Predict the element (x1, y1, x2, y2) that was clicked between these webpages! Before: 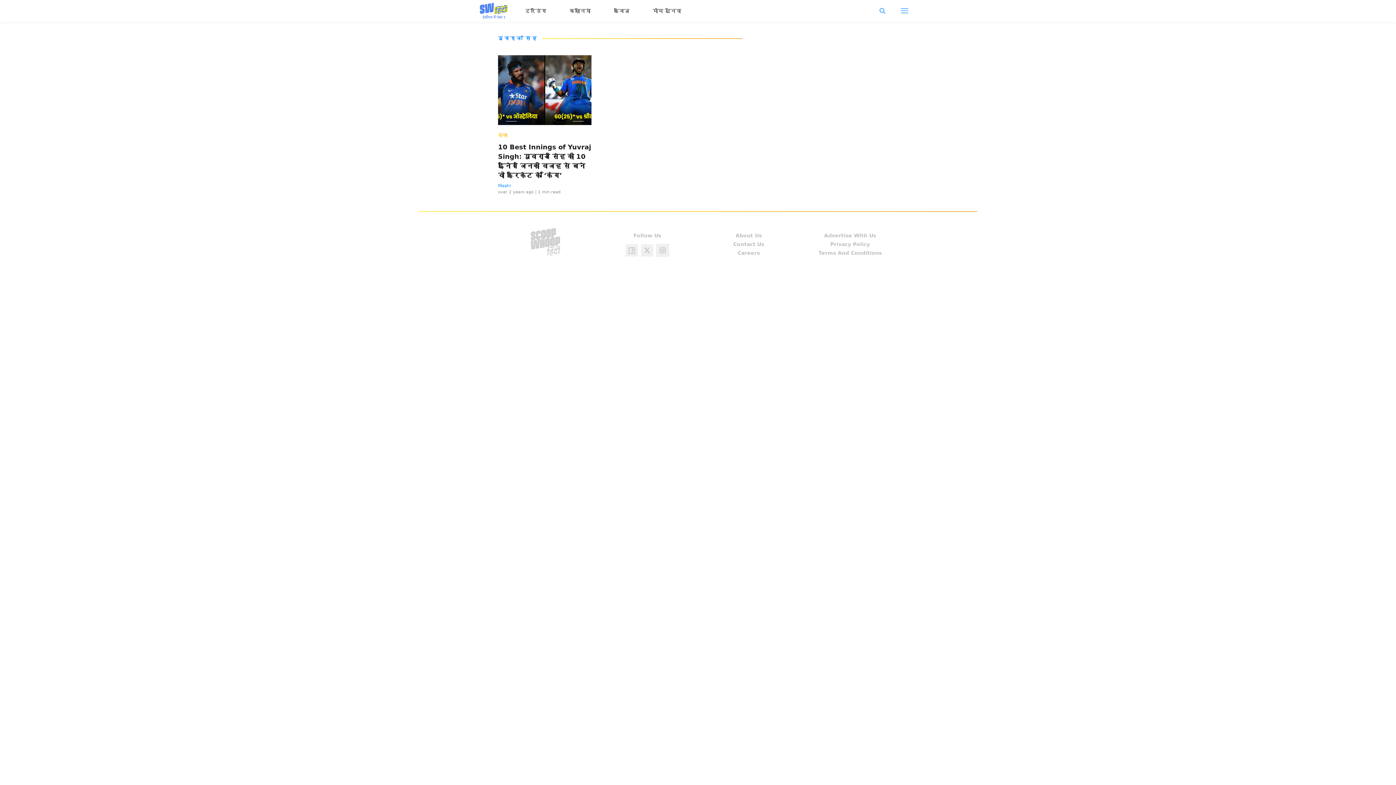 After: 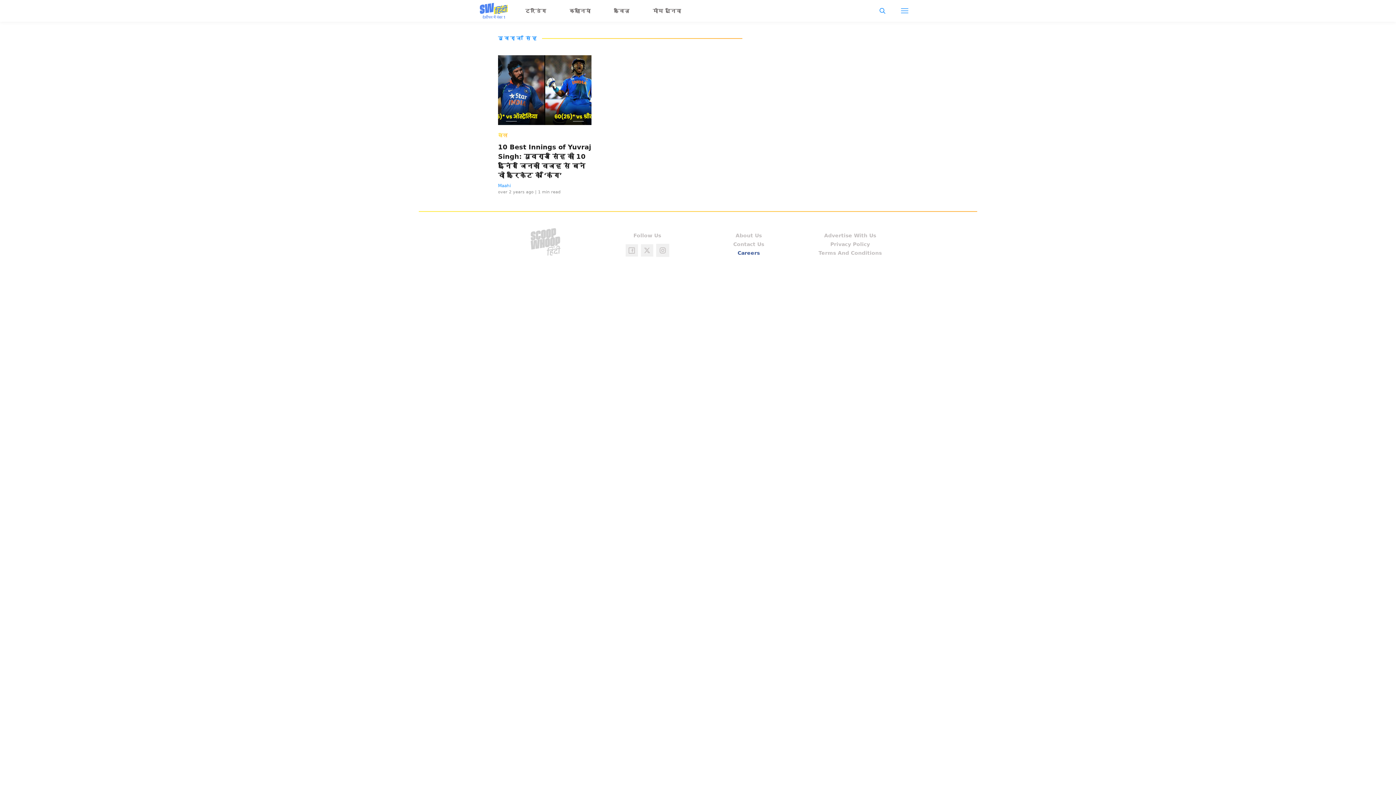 Action: label: Careers bbox: (737, 250, 760, 256)